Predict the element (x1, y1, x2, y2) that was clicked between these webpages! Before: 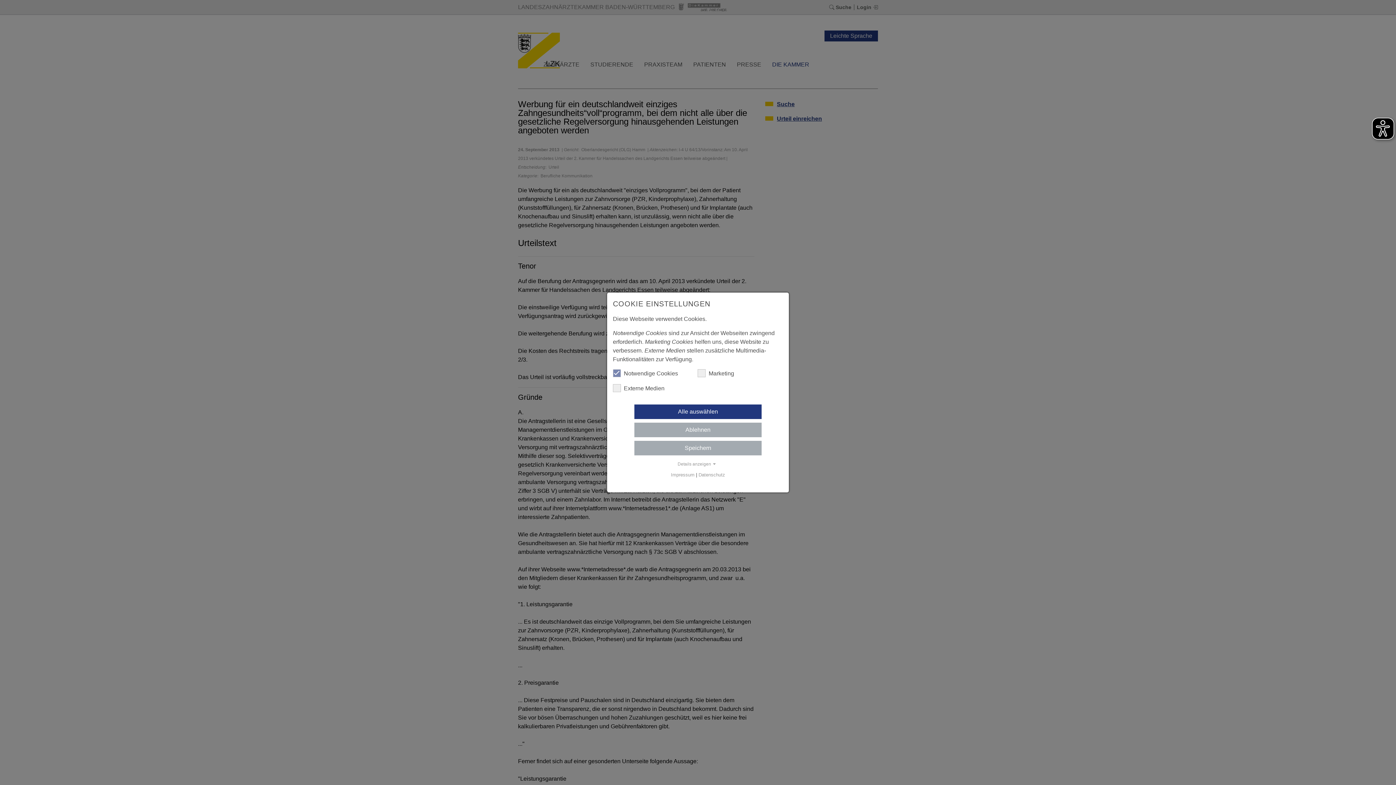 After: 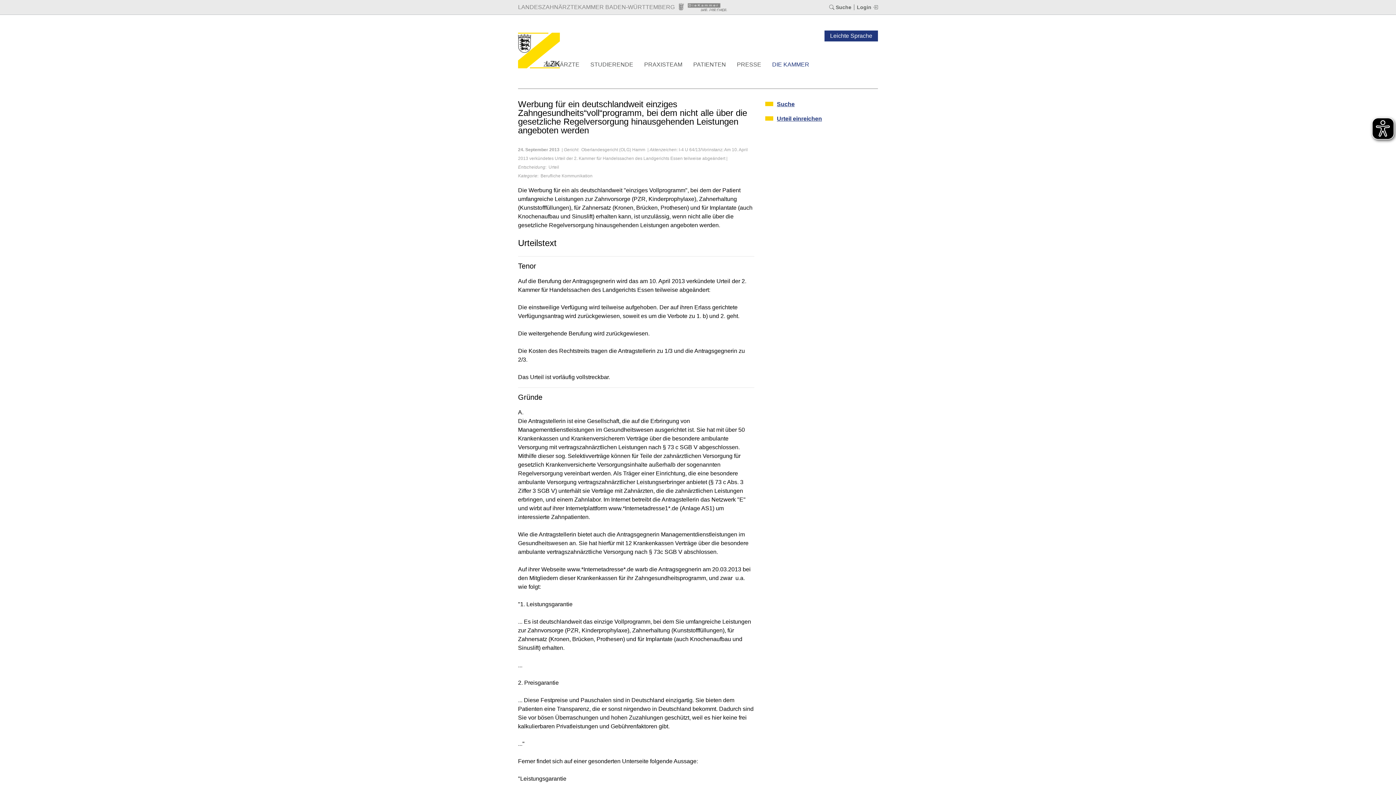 Action: label: Alle auswählen bbox: (634, 404, 761, 419)